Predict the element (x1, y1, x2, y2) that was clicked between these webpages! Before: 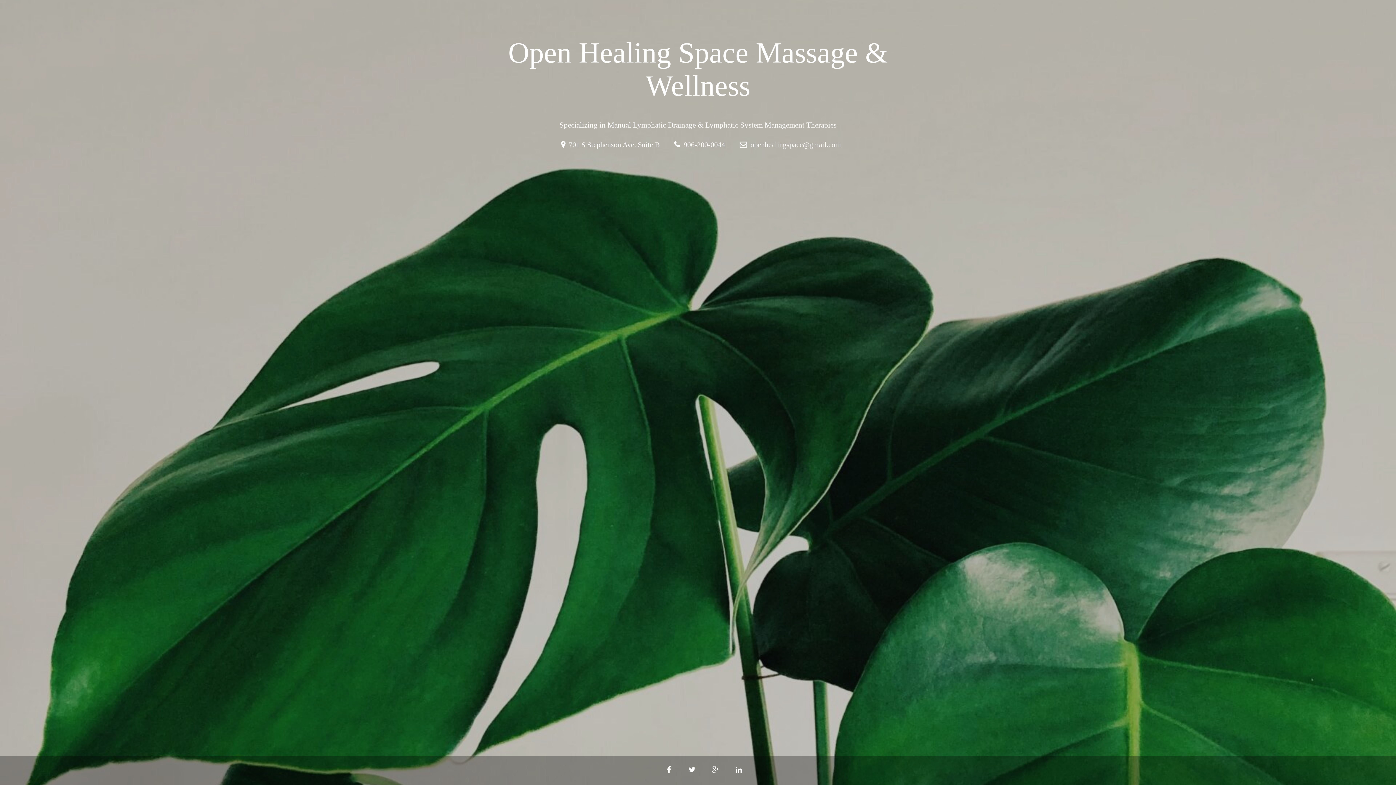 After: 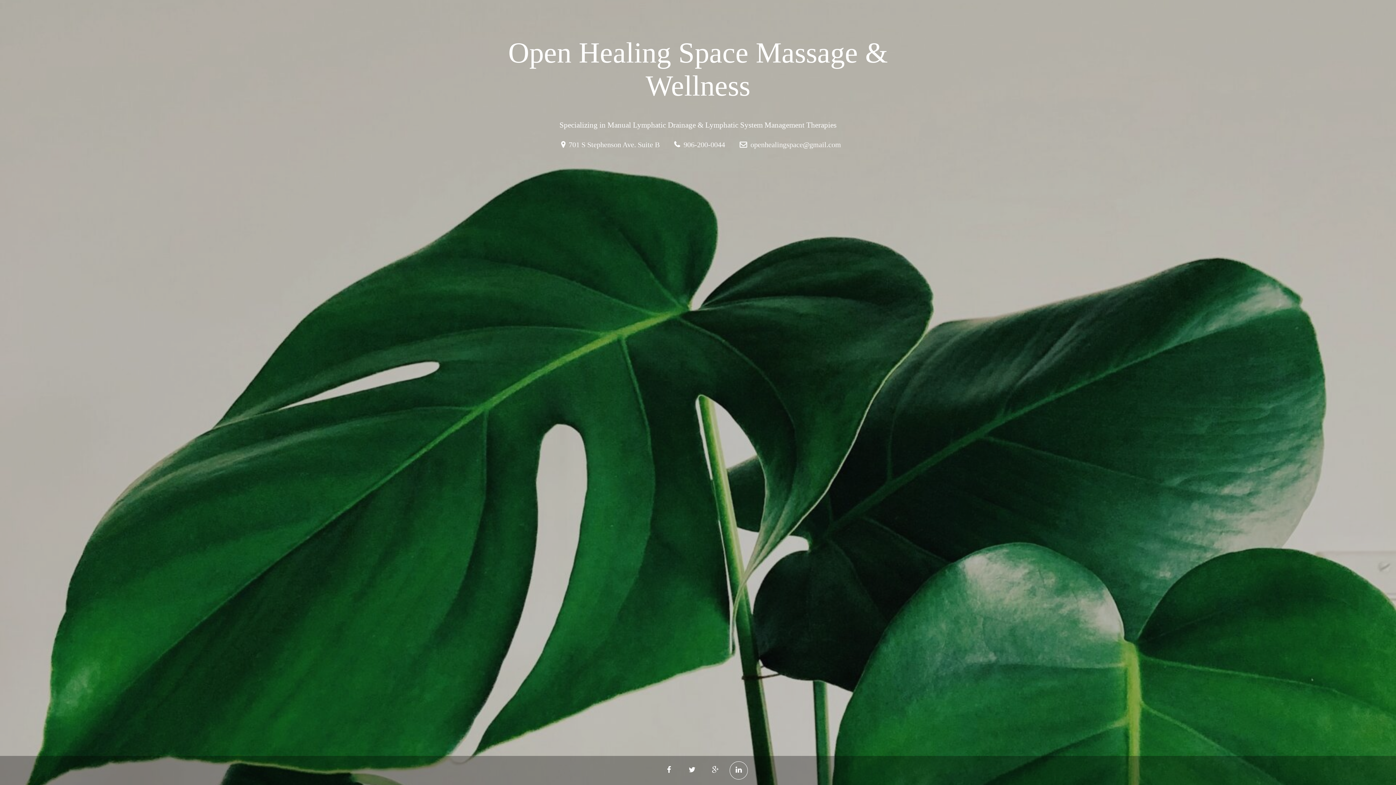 Action: bbox: (729, 761, 748, 780)